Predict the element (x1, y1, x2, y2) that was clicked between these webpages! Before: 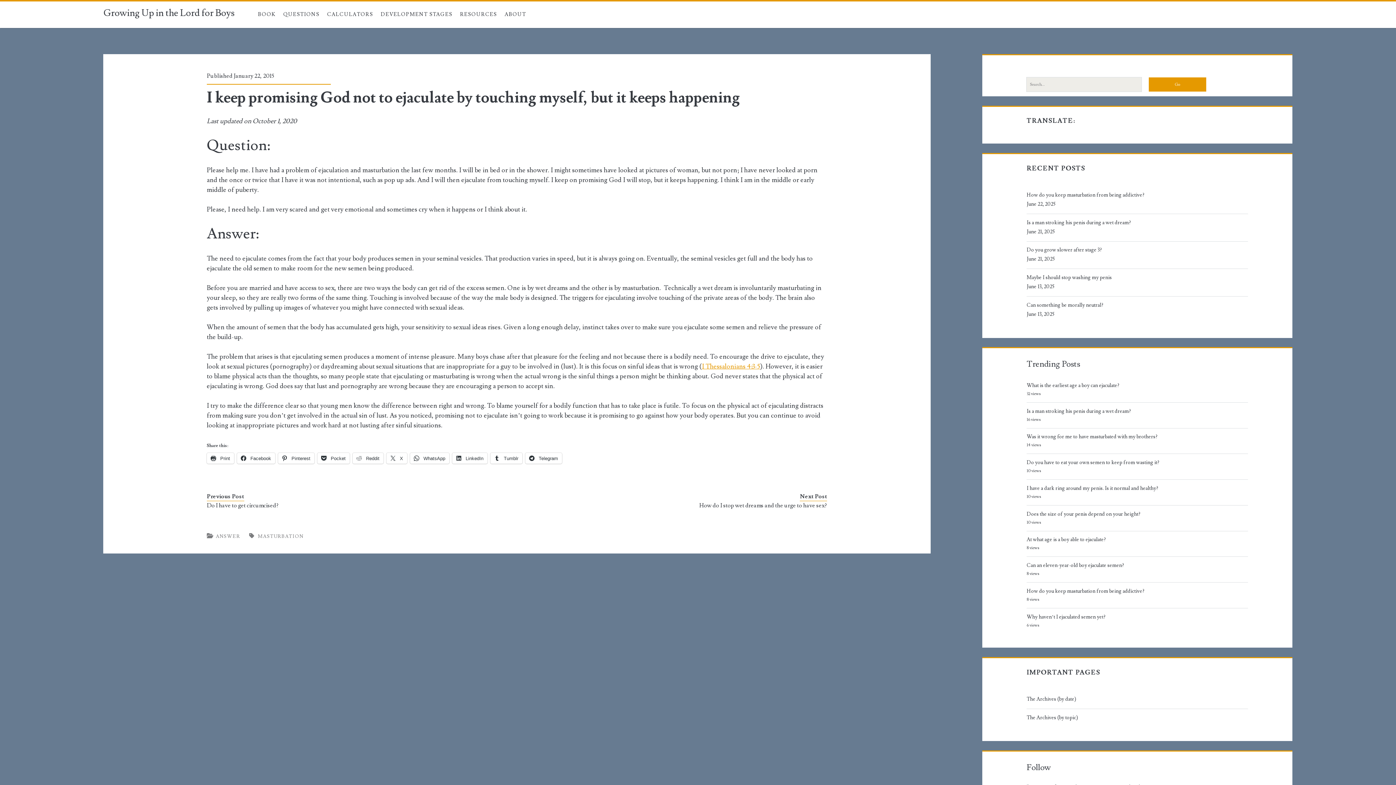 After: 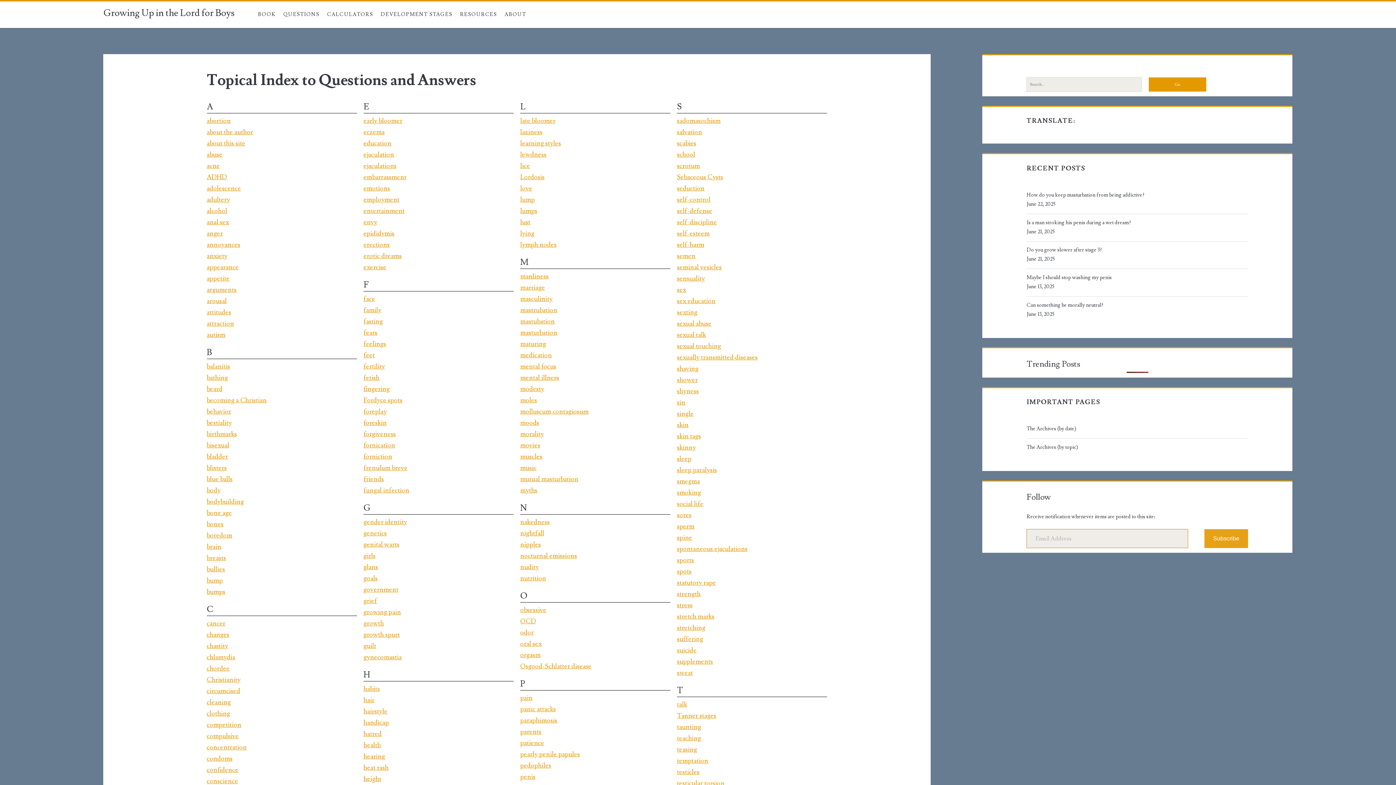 Action: bbox: (1026, 713, 1245, 722) label: The Archives (by topic)